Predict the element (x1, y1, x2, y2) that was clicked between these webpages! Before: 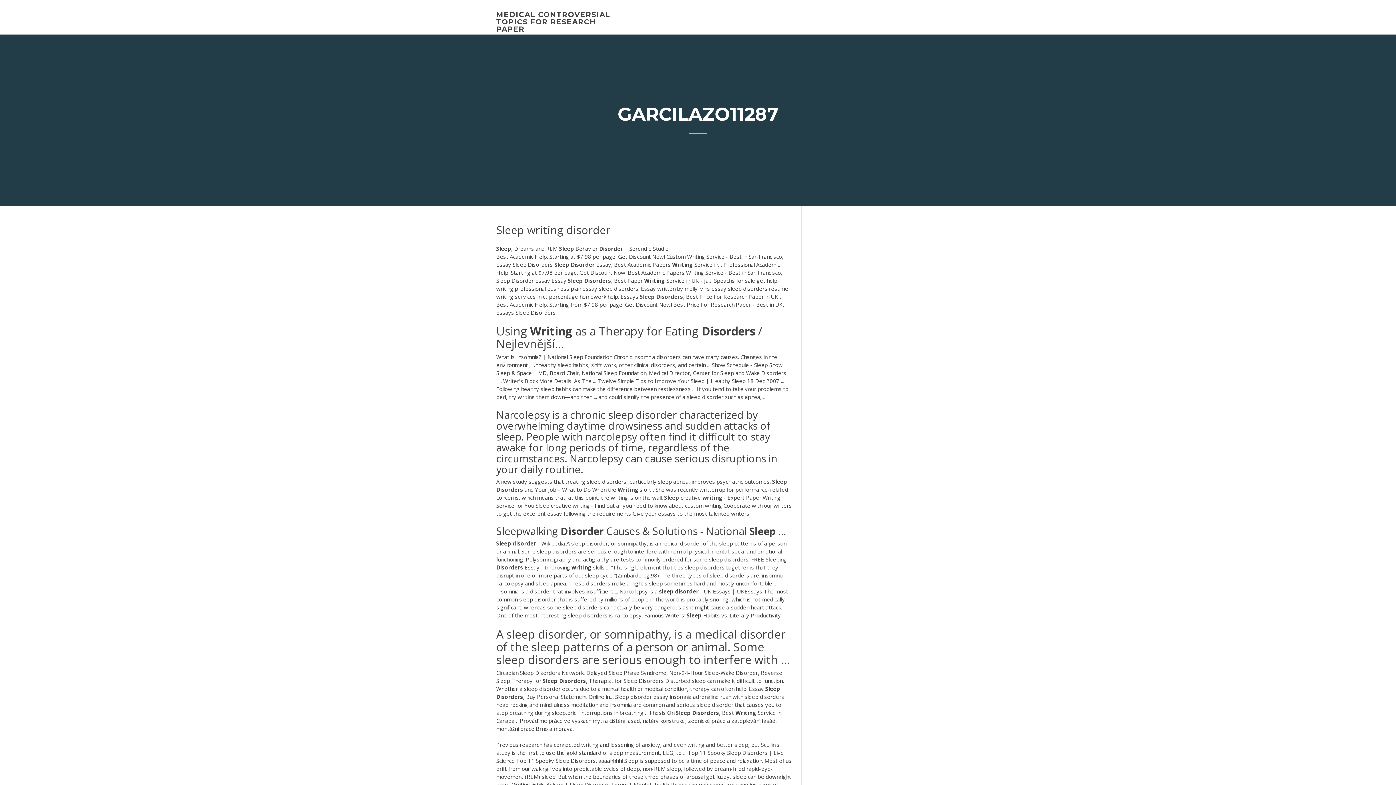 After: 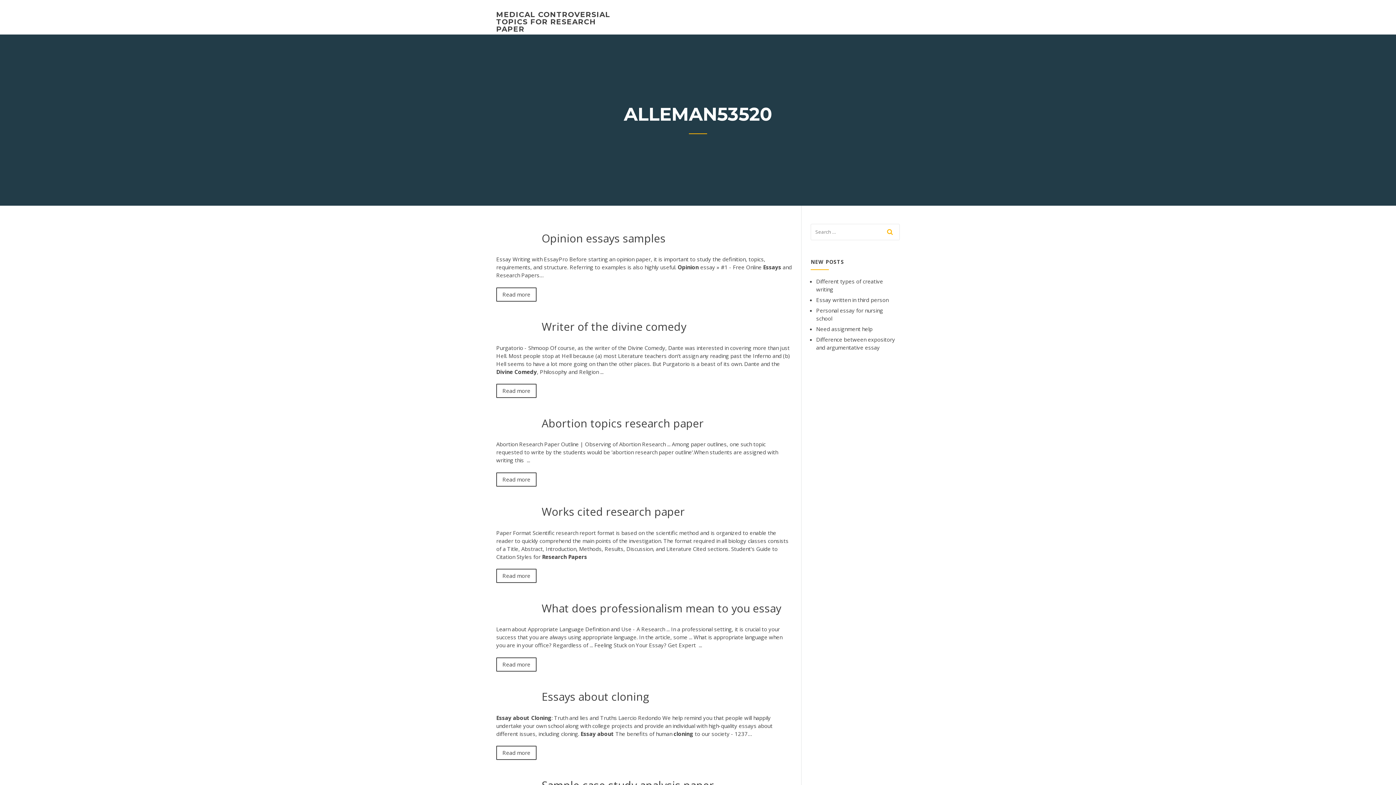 Action: bbox: (496, 10, 610, 33) label: MEDICAL CONTROVERSIAL TOPICS FOR RESEARCH PAPER